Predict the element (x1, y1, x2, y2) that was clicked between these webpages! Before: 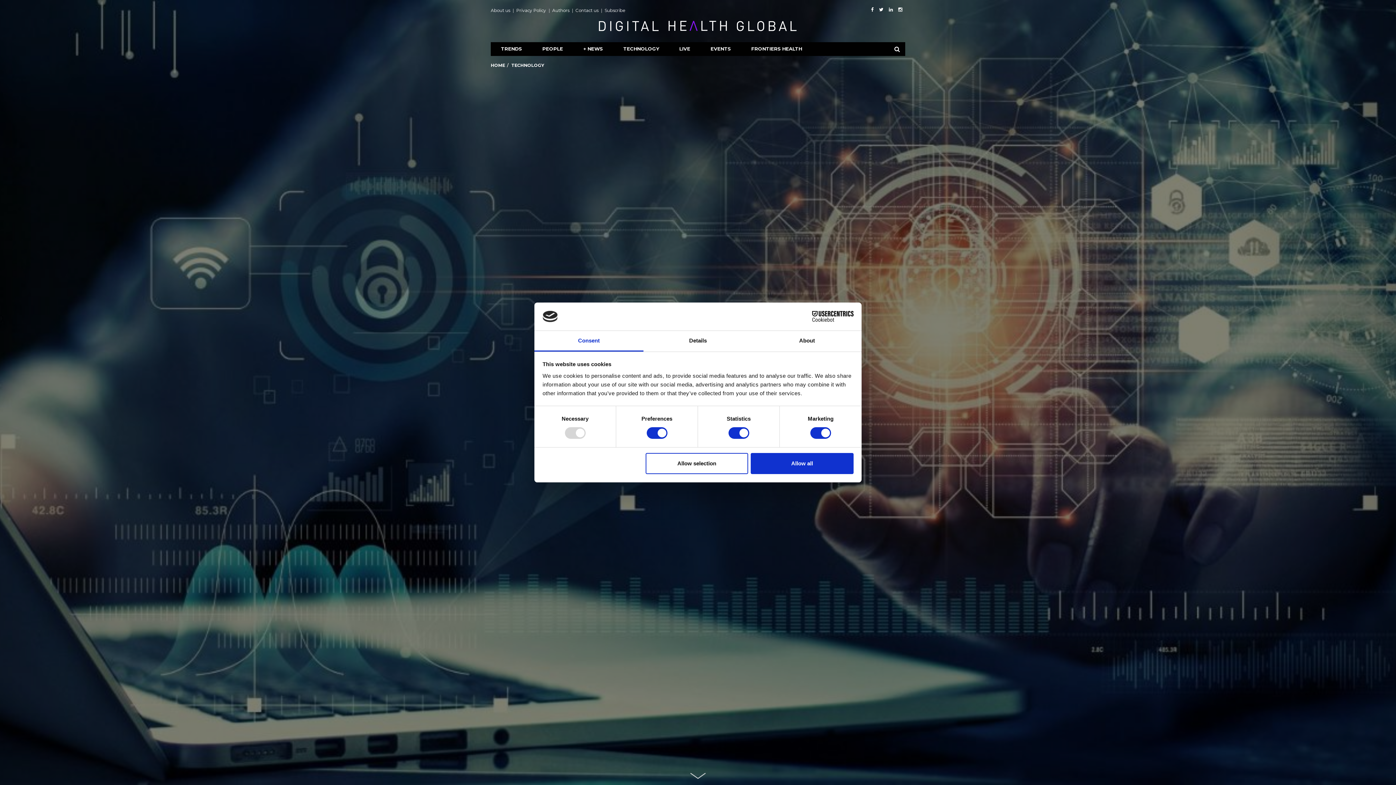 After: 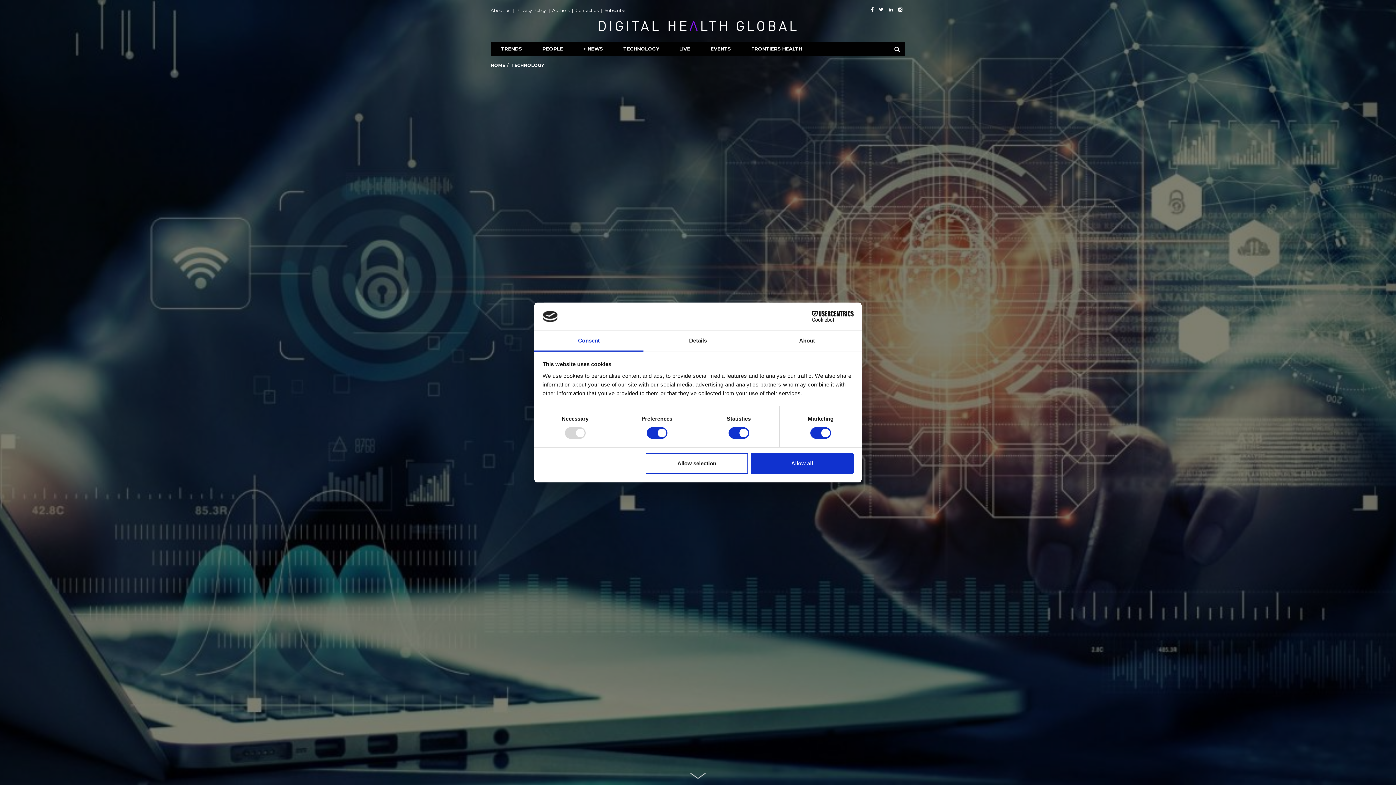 Action: bbox: (898, 6, 902, 12)